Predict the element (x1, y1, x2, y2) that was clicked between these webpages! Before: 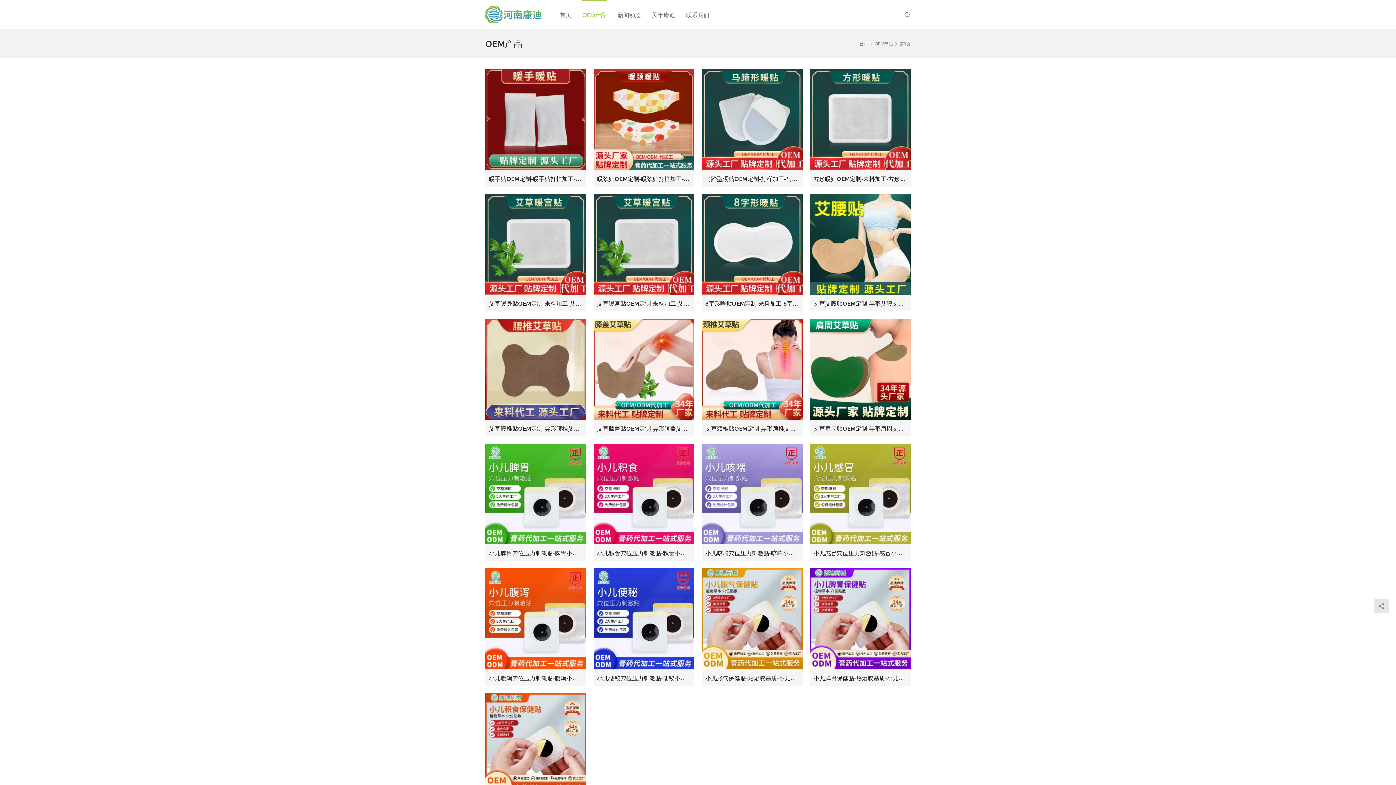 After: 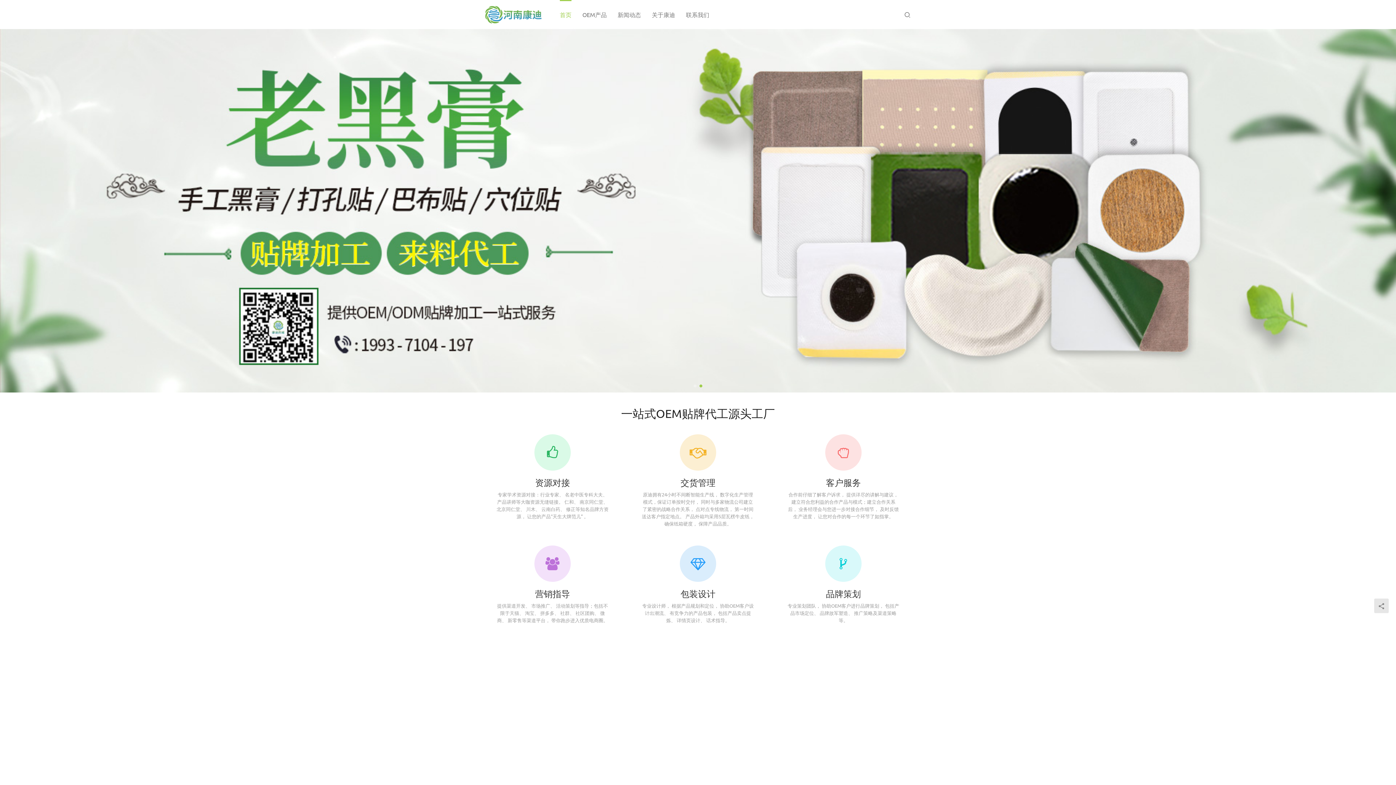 Action: bbox: (485, 5, 541, 23)